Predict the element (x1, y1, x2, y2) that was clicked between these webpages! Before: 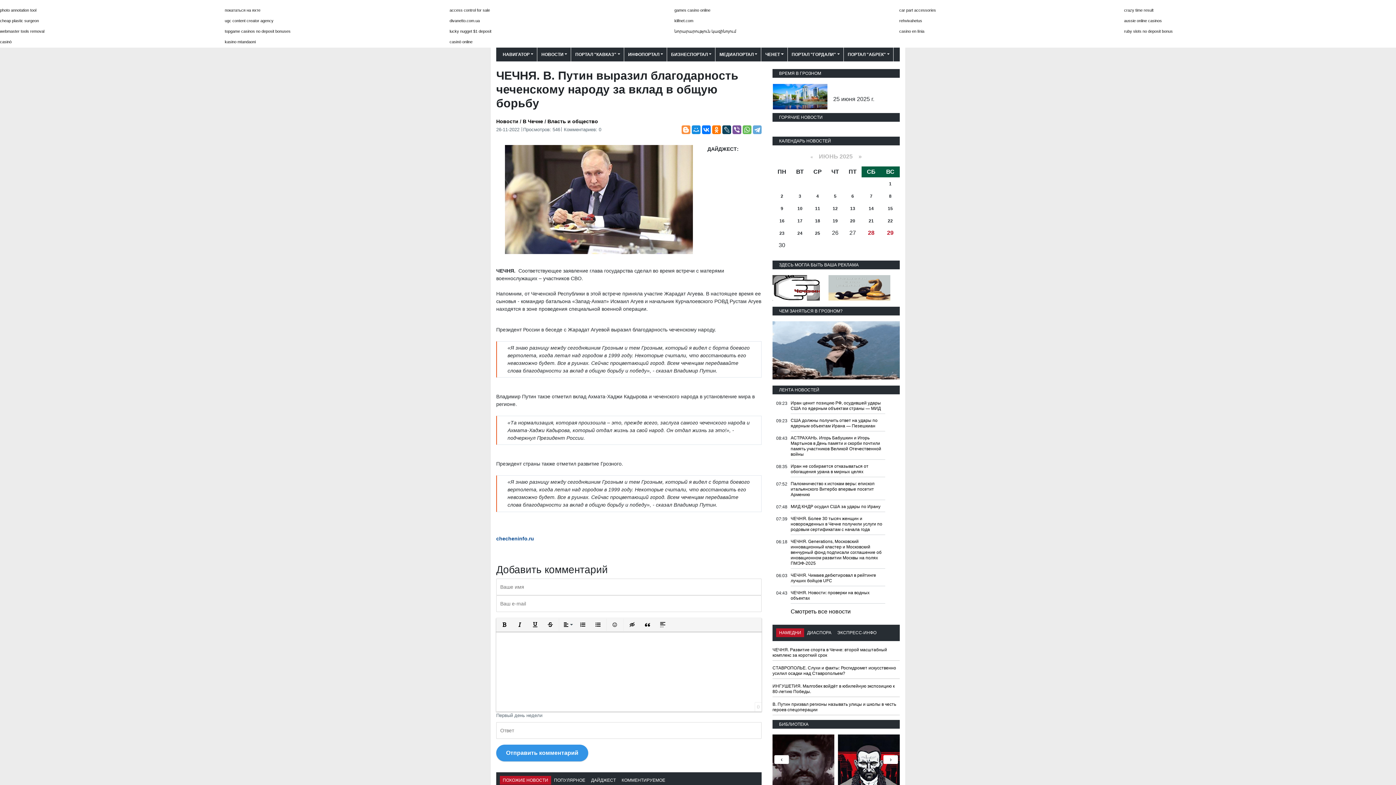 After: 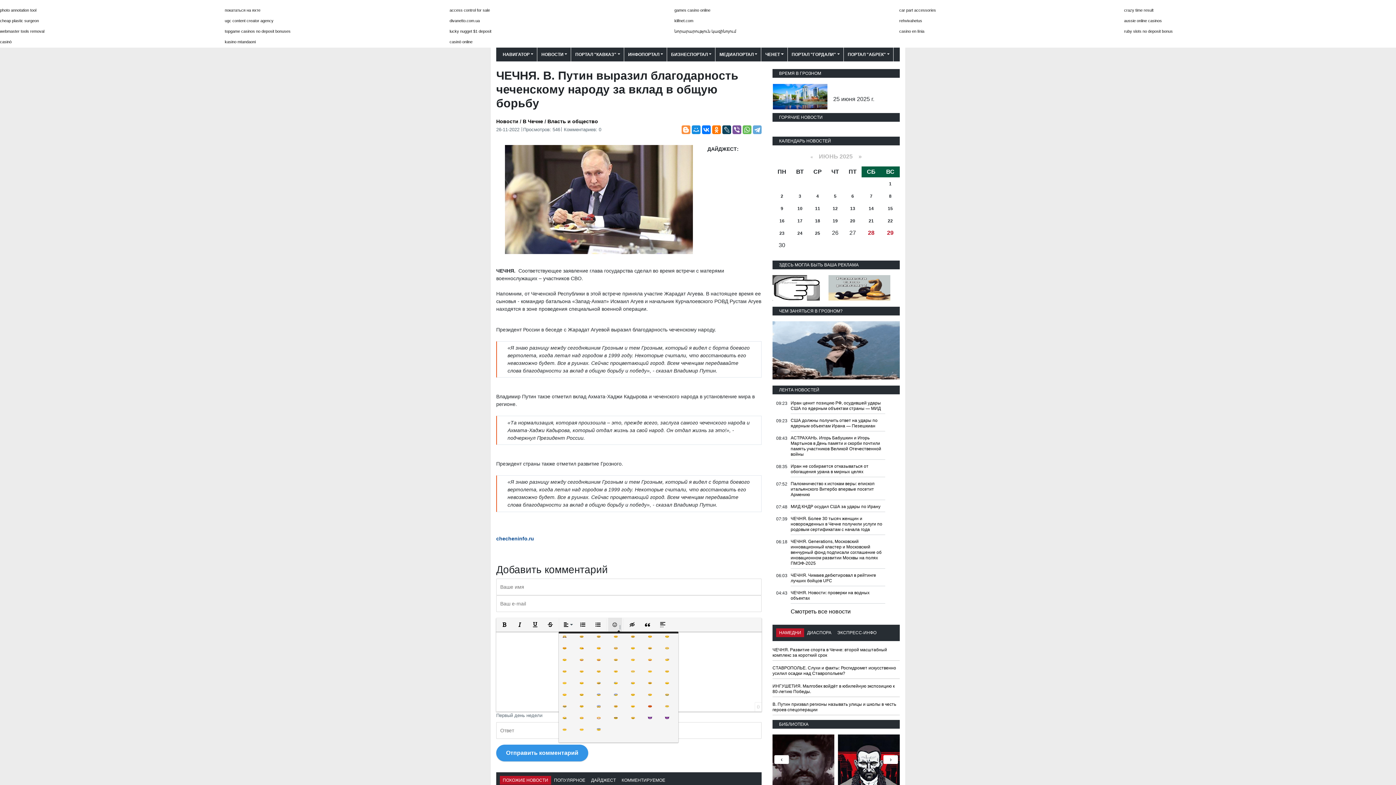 Action: bbox: (608, 618, 622, 631) label: Вставить смайлик